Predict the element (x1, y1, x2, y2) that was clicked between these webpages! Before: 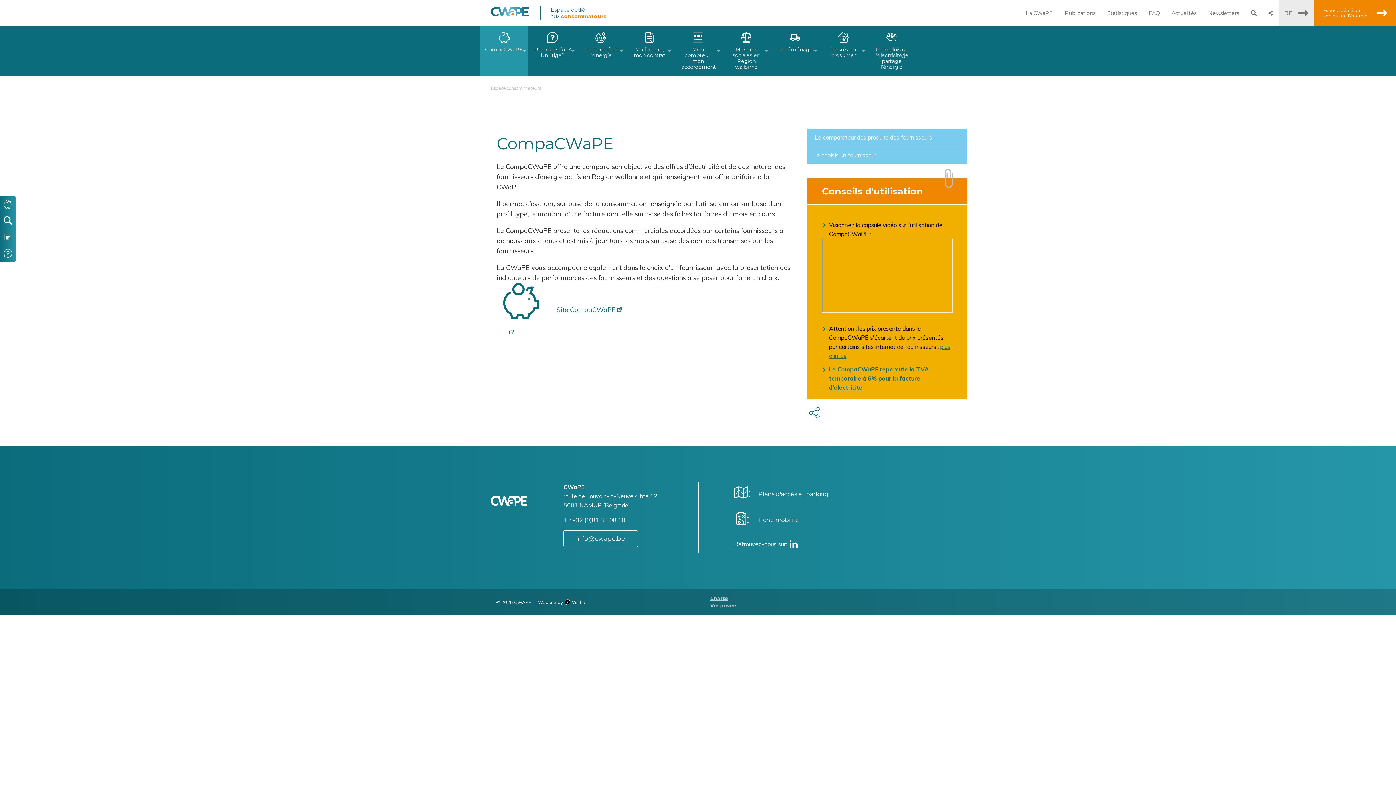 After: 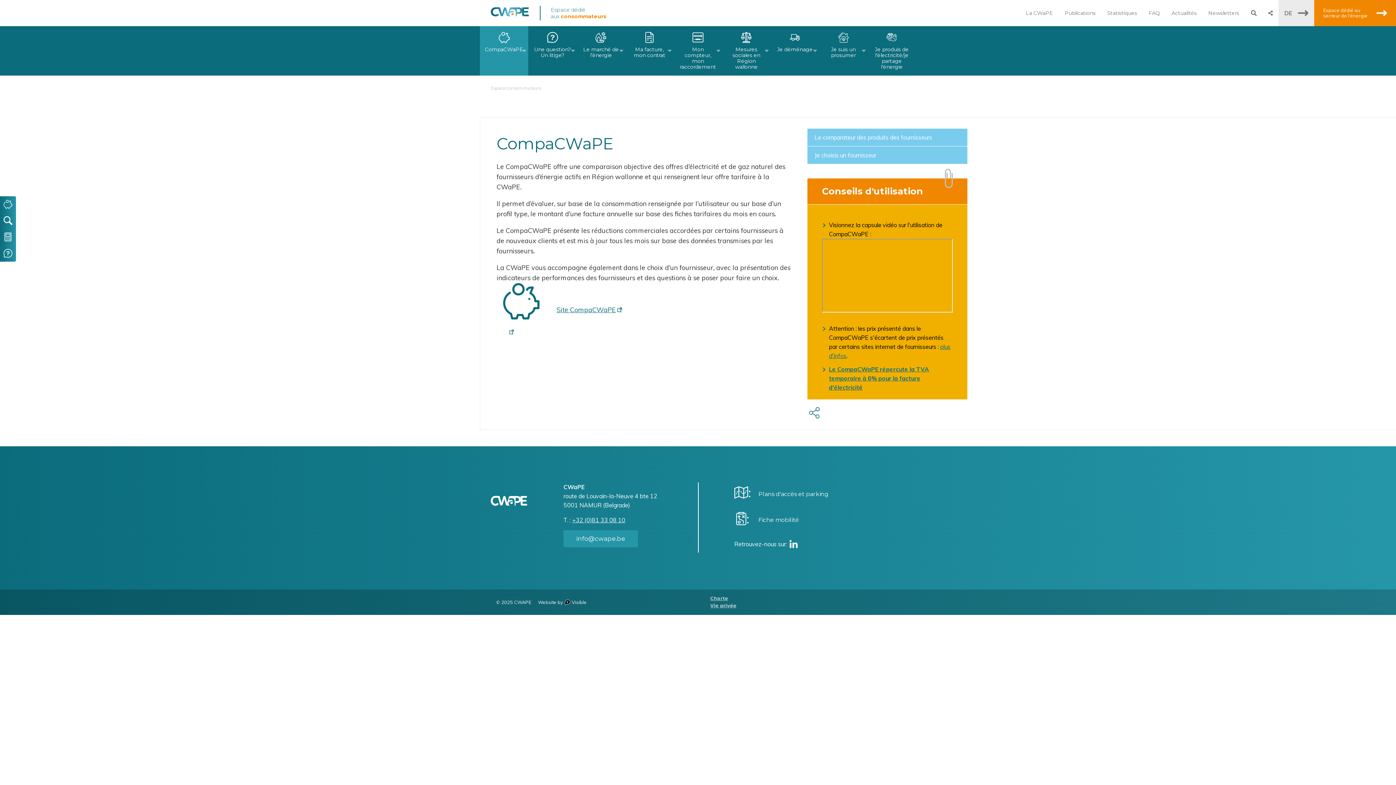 Action: bbox: (563, 530, 638, 547) label: info@cwape.be